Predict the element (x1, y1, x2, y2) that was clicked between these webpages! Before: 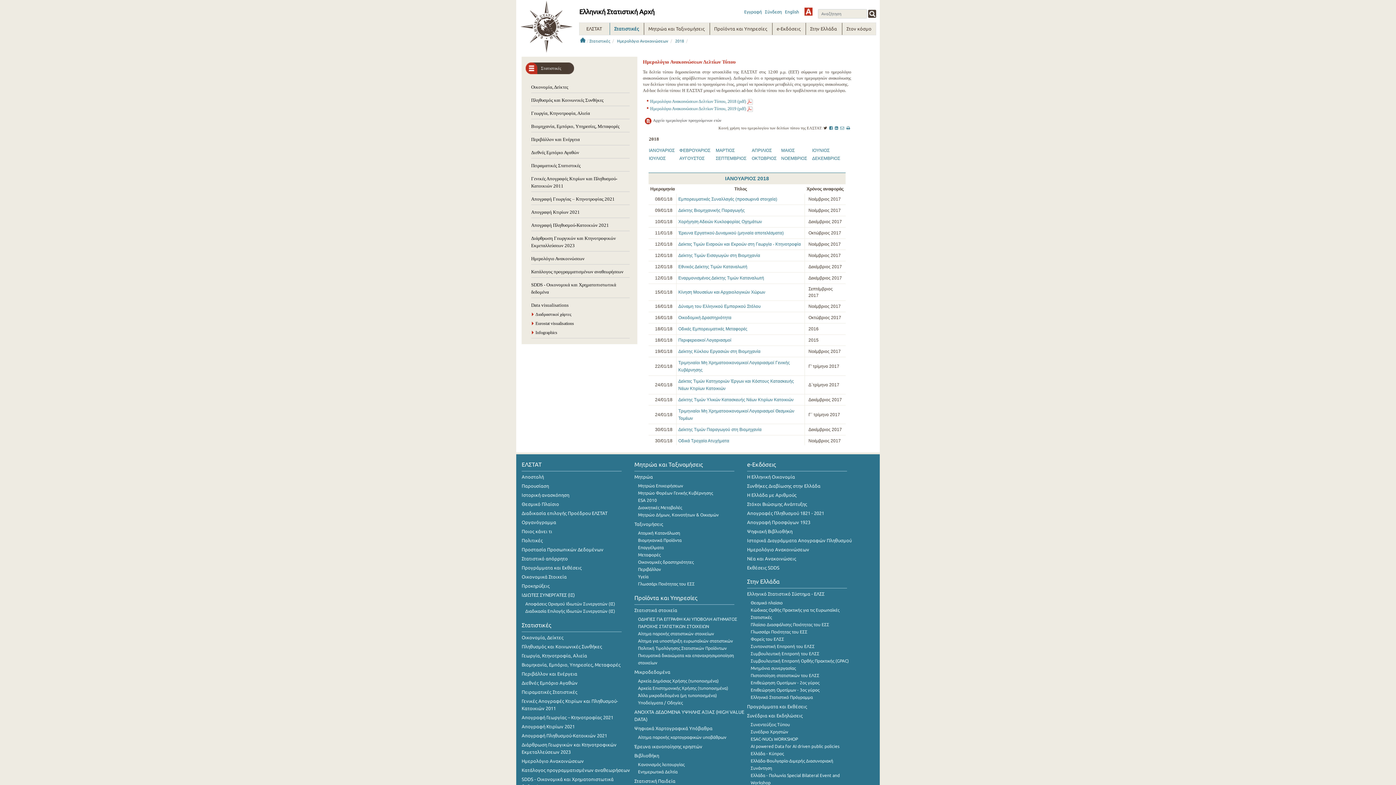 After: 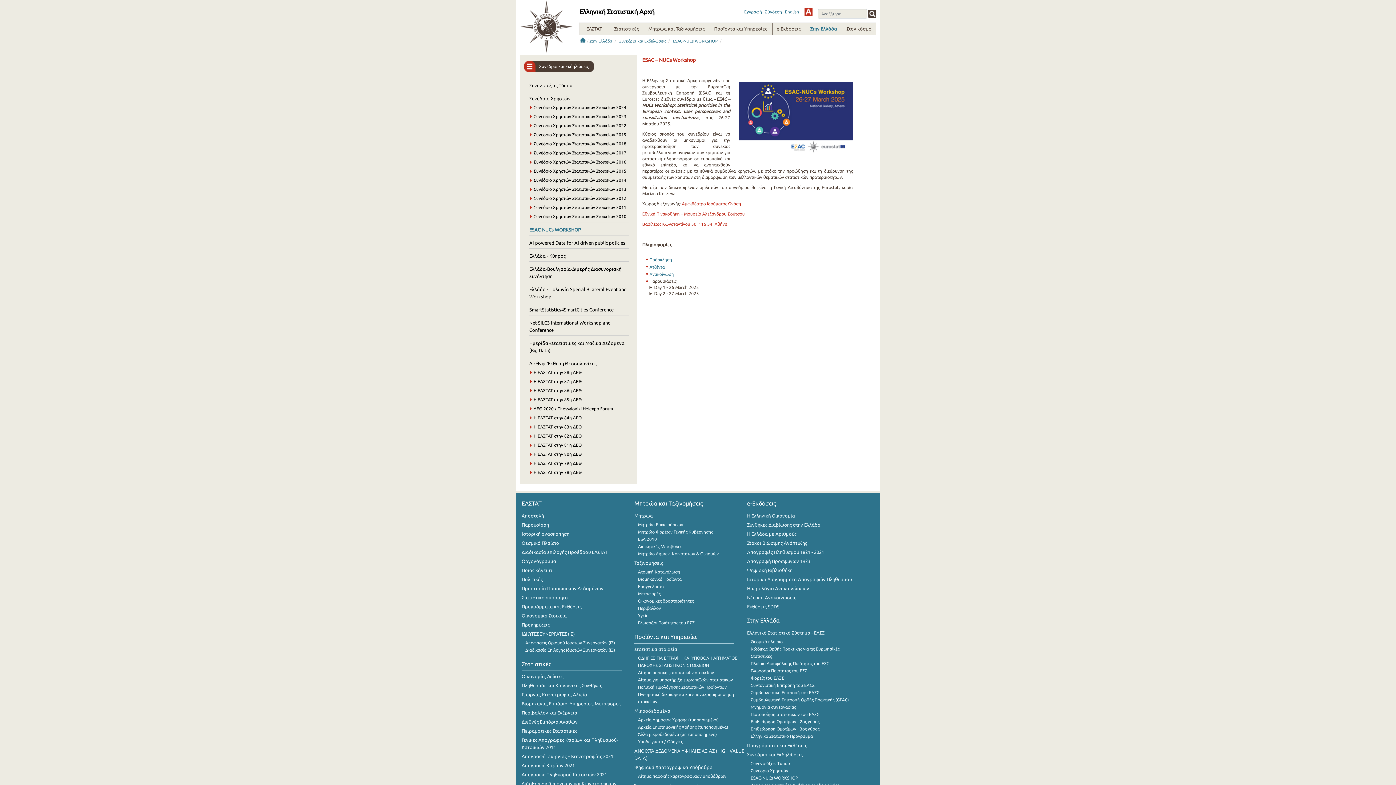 Action: bbox: (750, 737, 798, 741) label: ESAC-NUCs WORKSHOP